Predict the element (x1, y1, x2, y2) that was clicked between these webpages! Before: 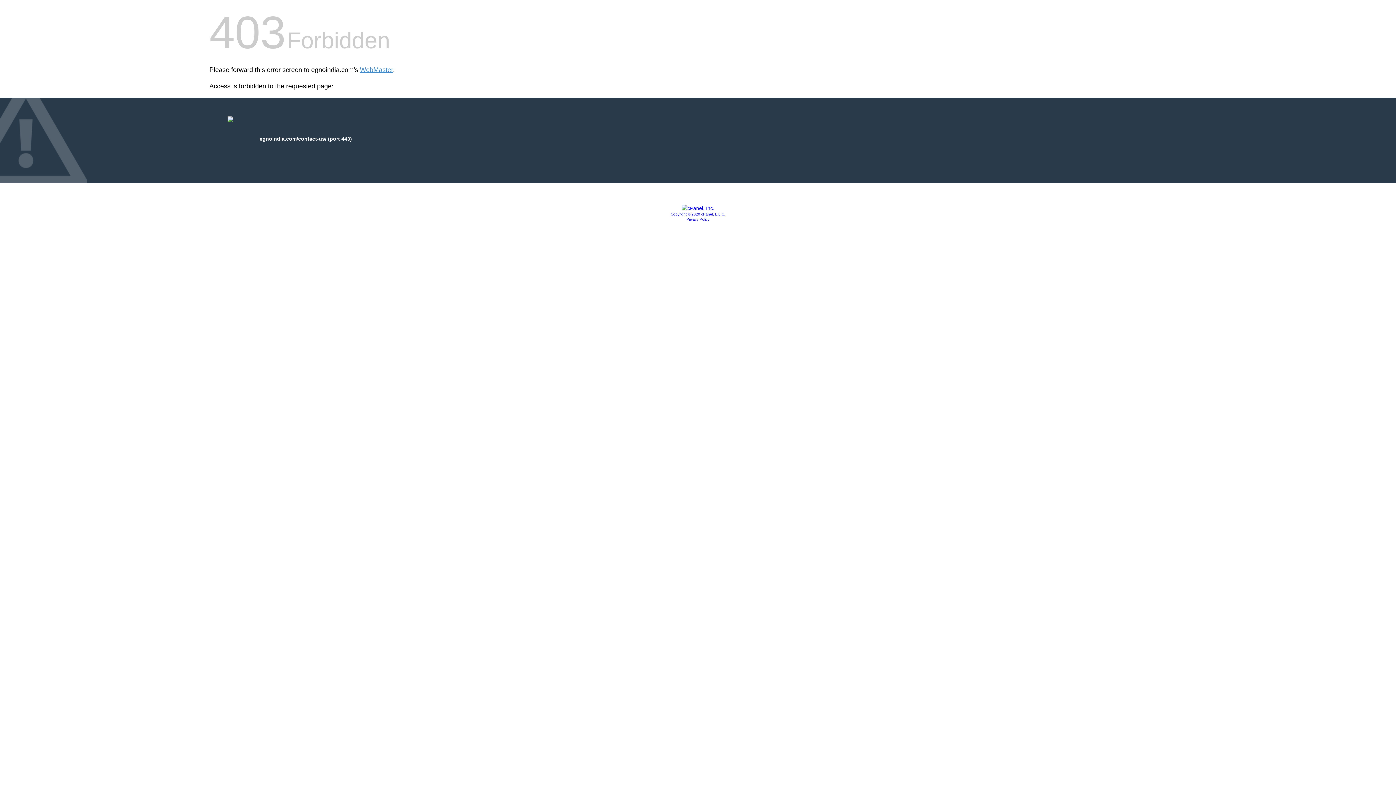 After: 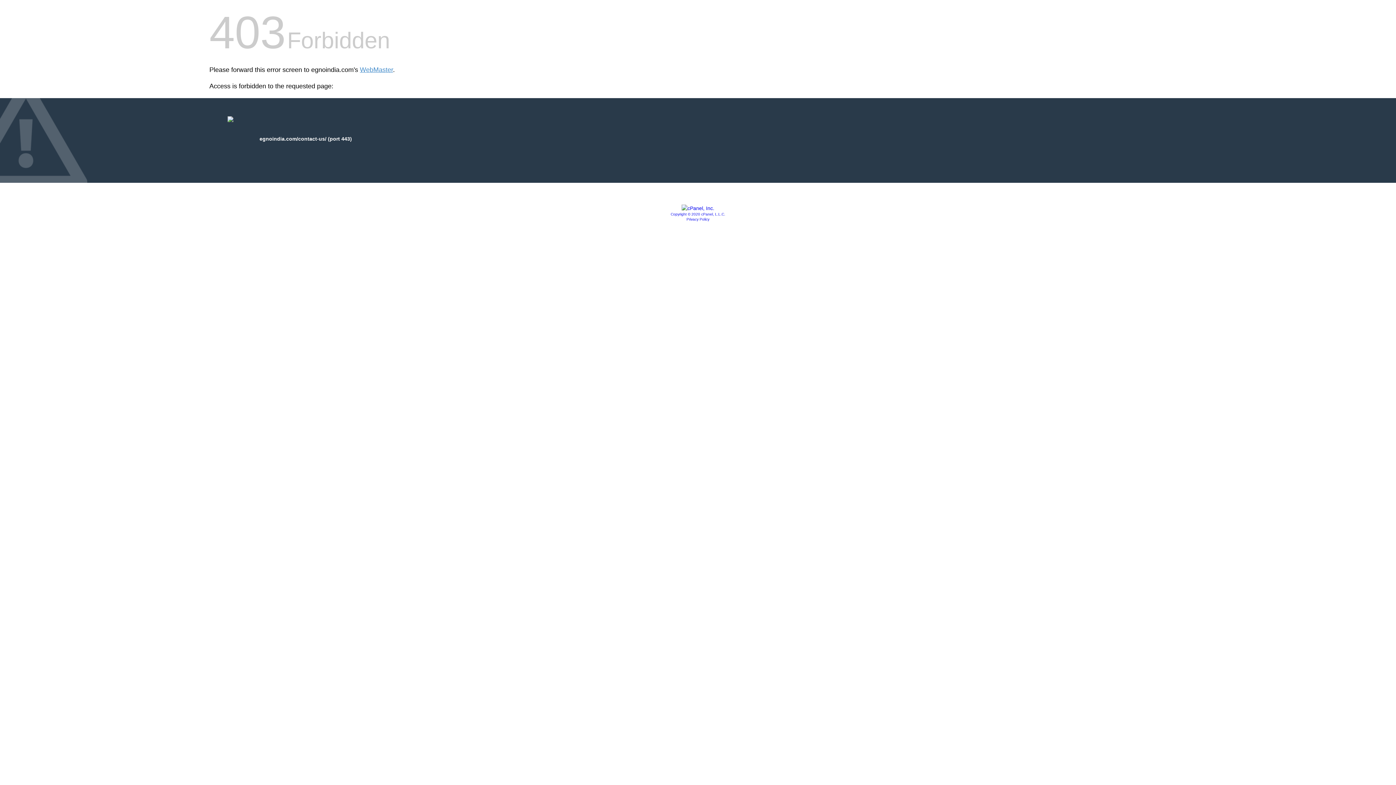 Action: bbox: (681, 205, 714, 211)